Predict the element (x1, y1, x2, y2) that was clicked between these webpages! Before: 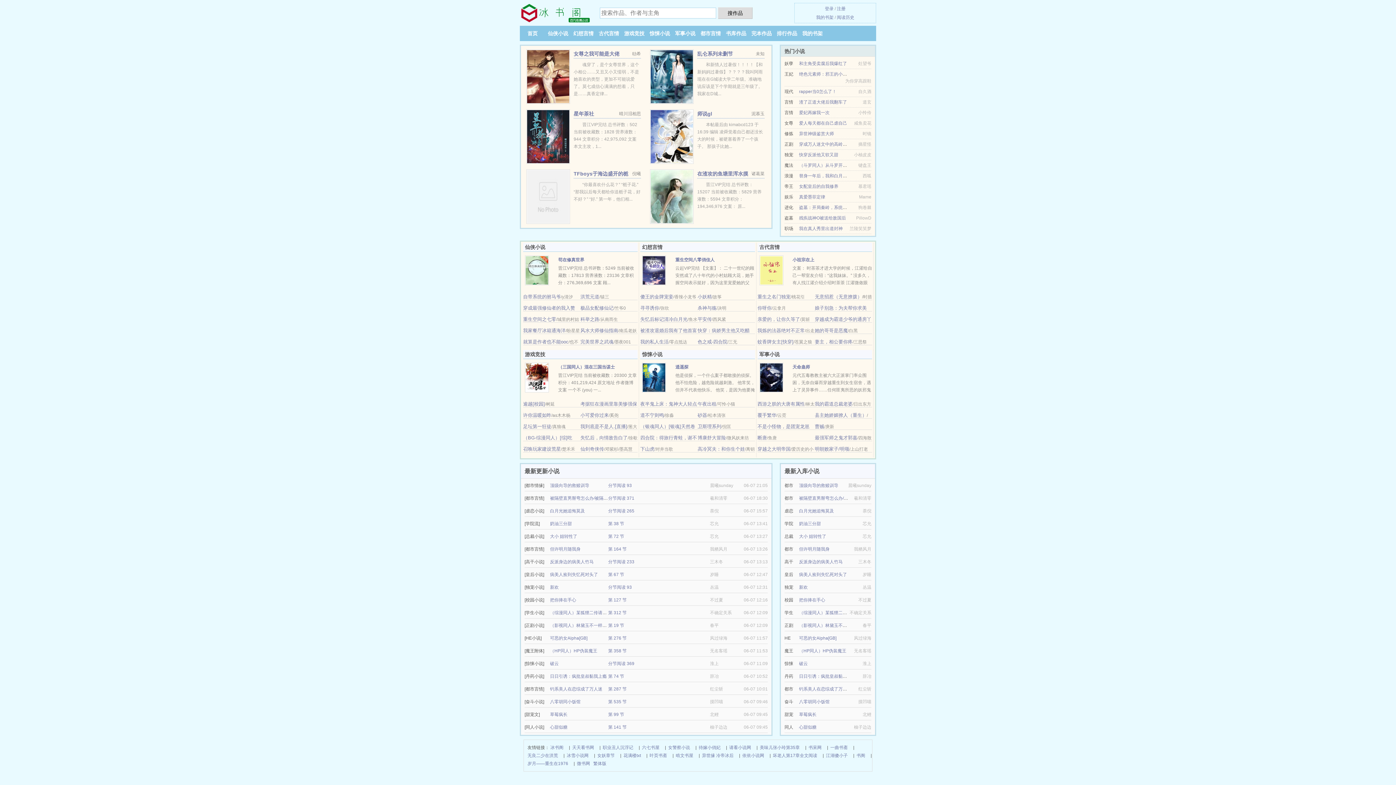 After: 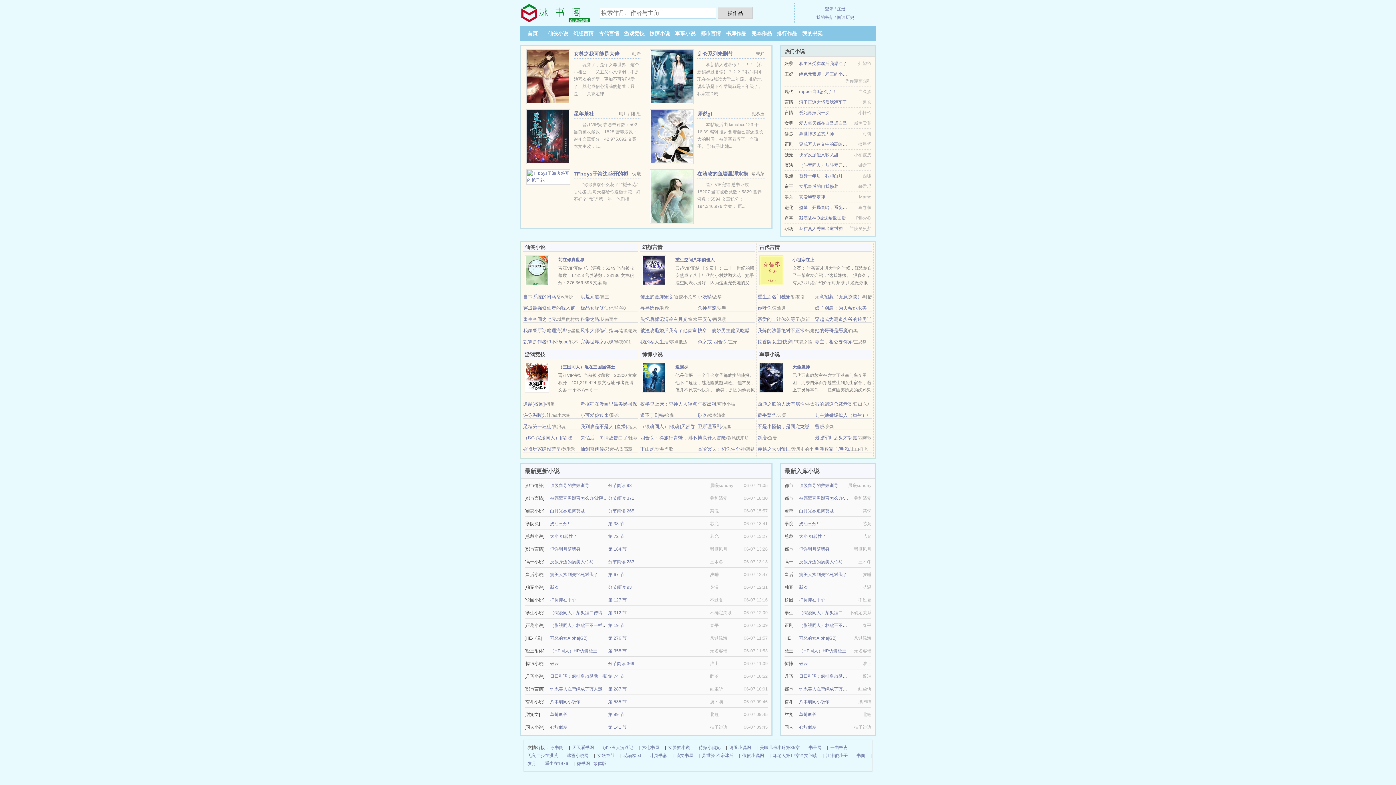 Action: label: 高冷冥夫：和你生个娃 bbox: (697, 446, 745, 452)